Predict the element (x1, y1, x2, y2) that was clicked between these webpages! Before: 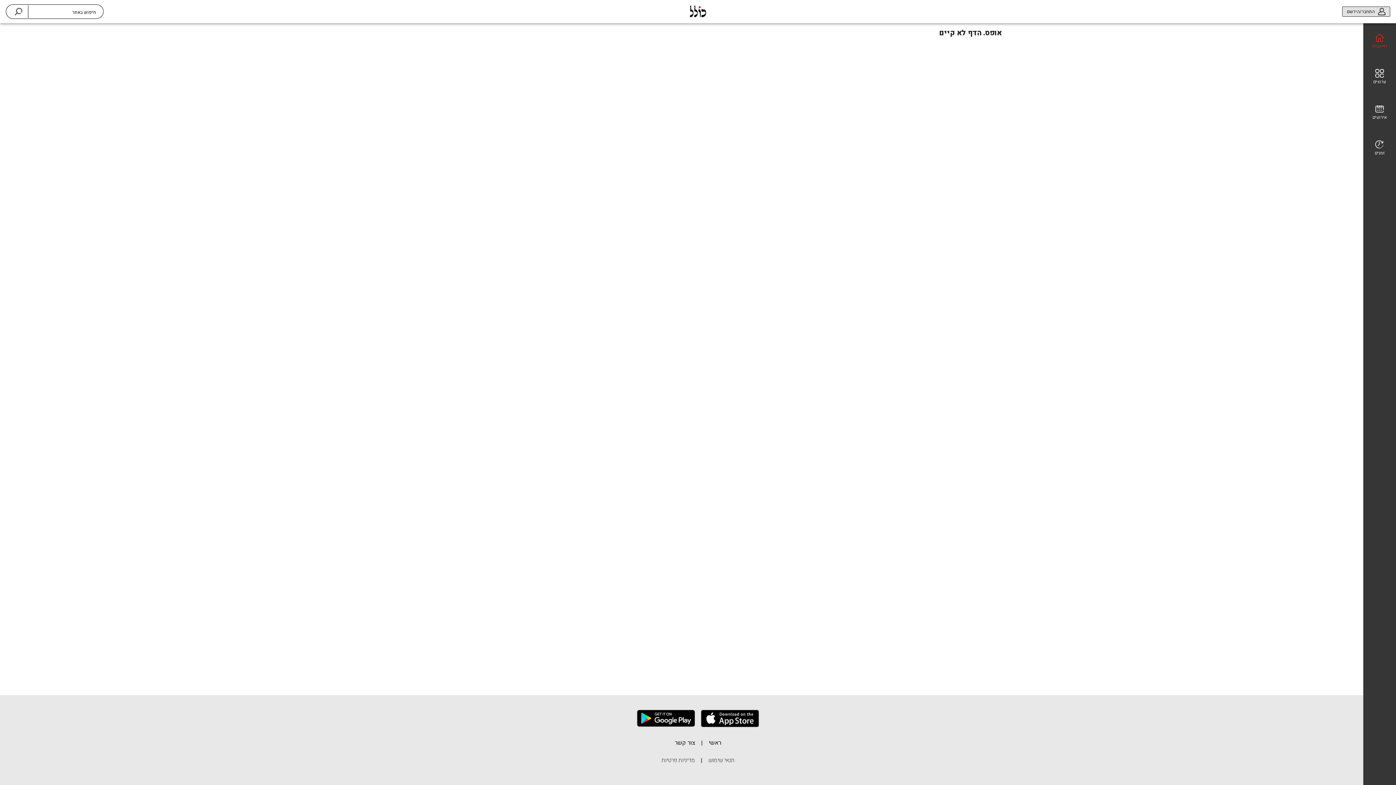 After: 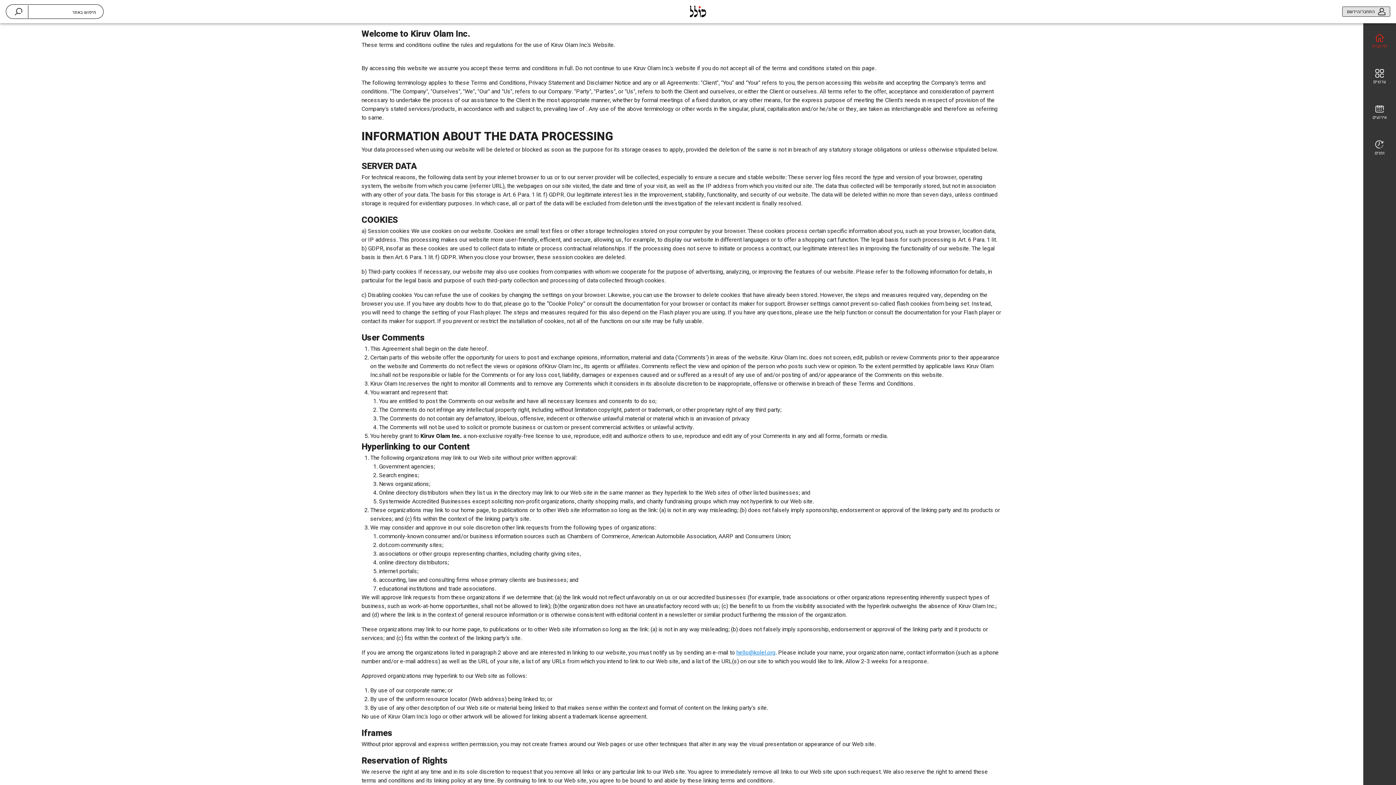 Action: bbox: (661, 756, 695, 770) label: מדיניות פרטיות